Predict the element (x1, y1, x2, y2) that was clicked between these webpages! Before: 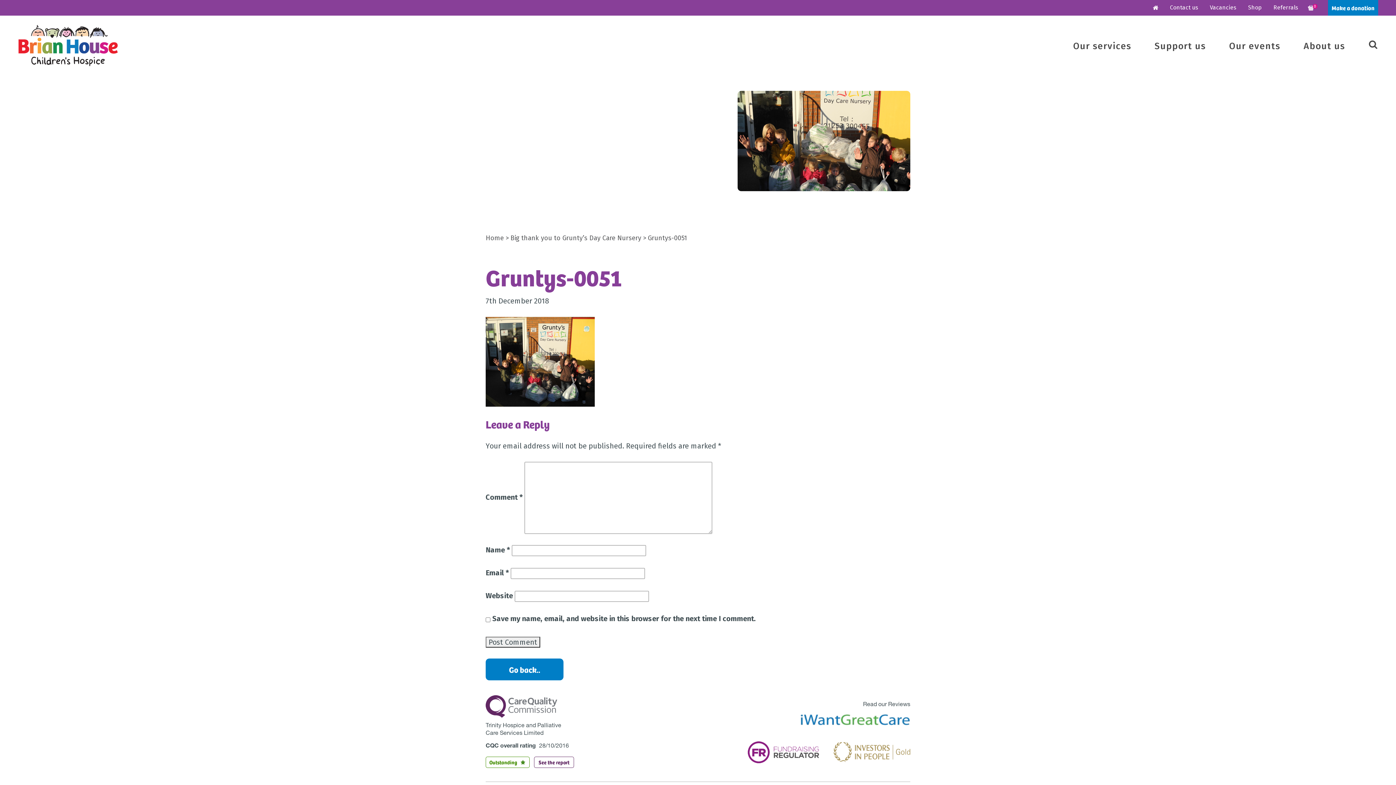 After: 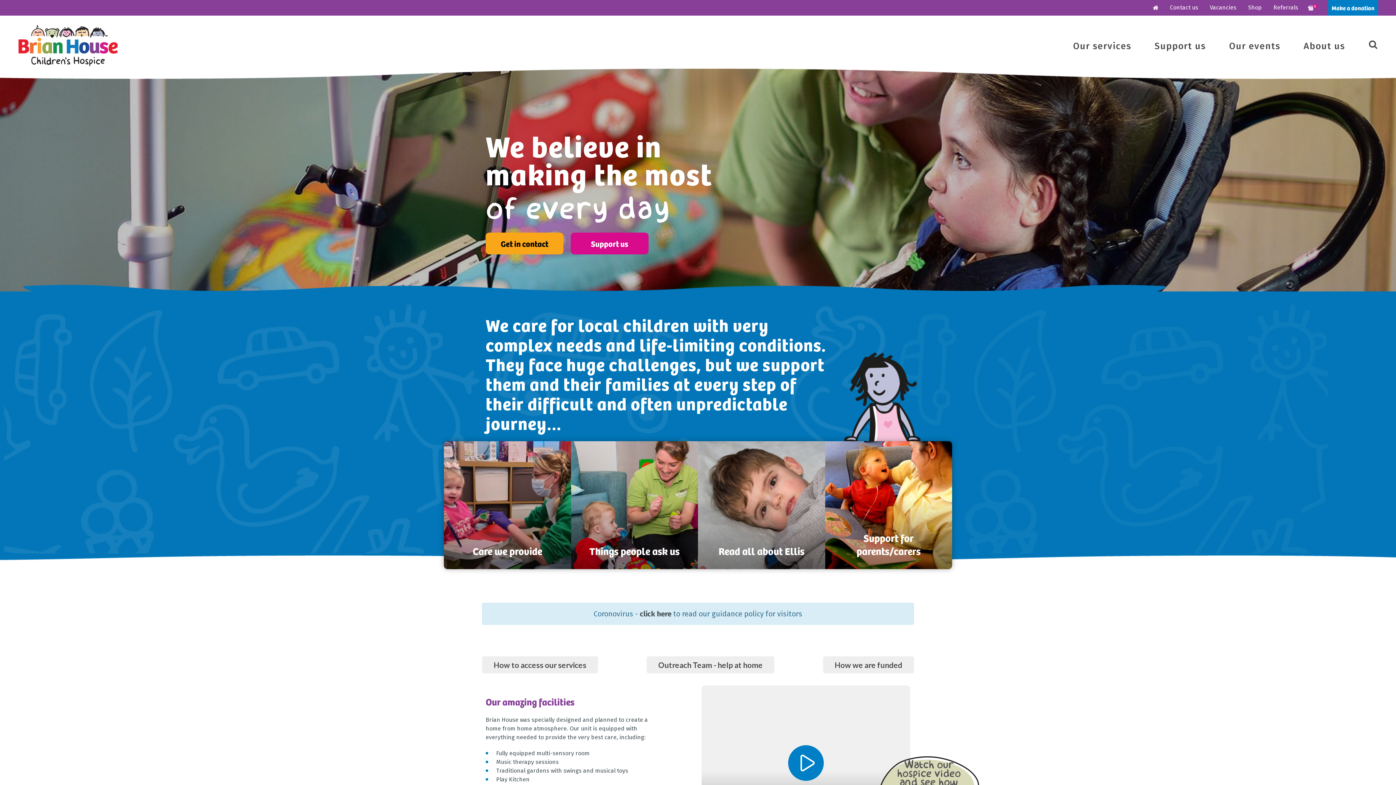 Action: label: Home bbox: (485, 234, 504, 242)